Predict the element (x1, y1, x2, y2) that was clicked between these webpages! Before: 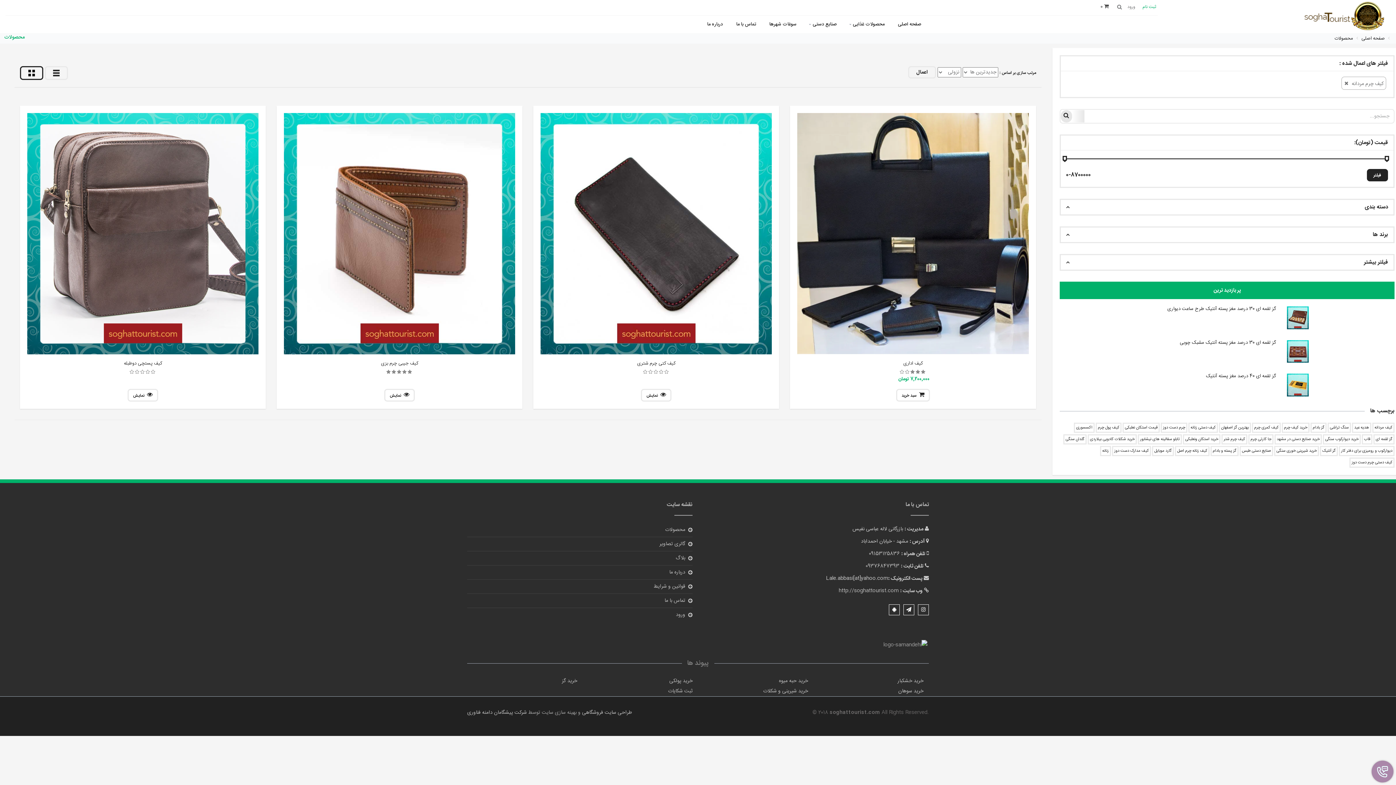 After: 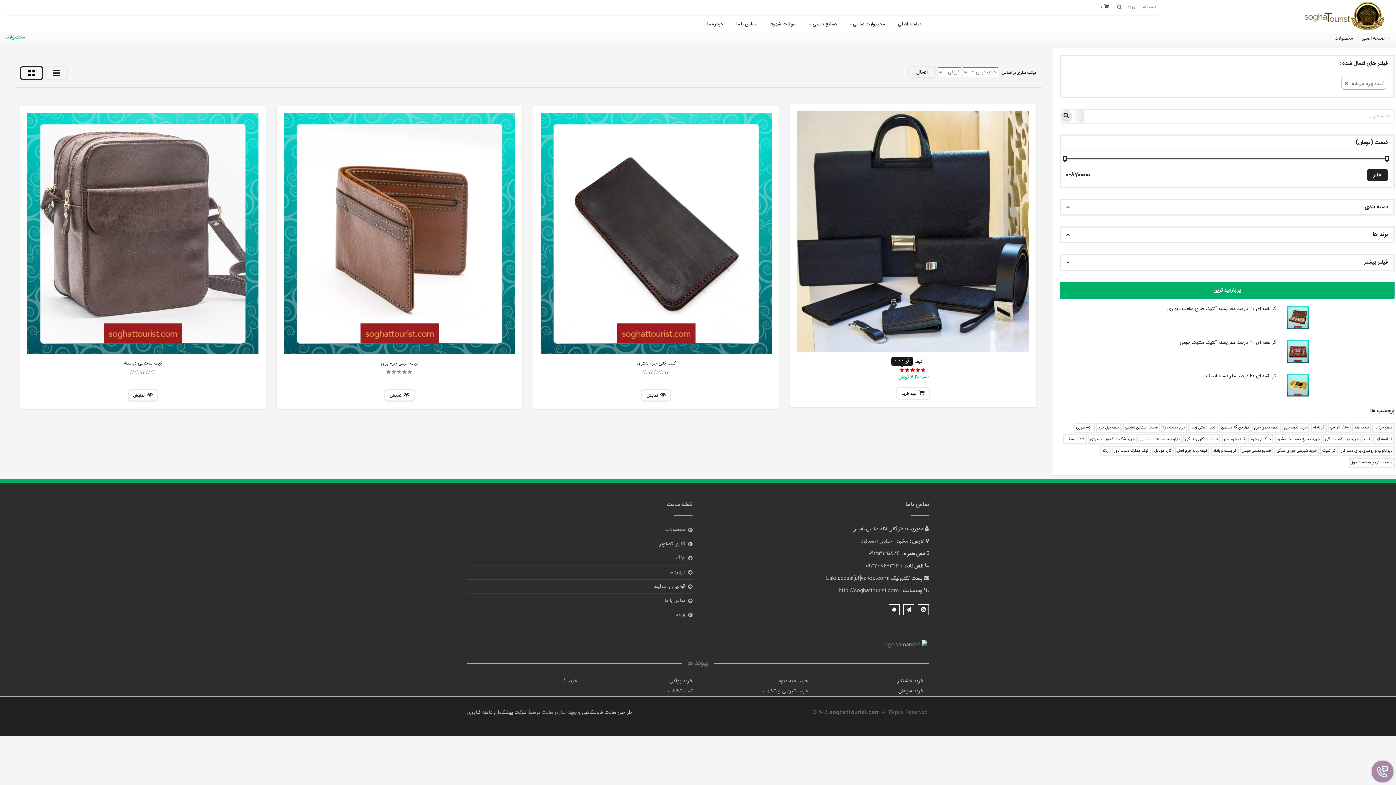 Action: bbox: (899, 368, 905, 376)